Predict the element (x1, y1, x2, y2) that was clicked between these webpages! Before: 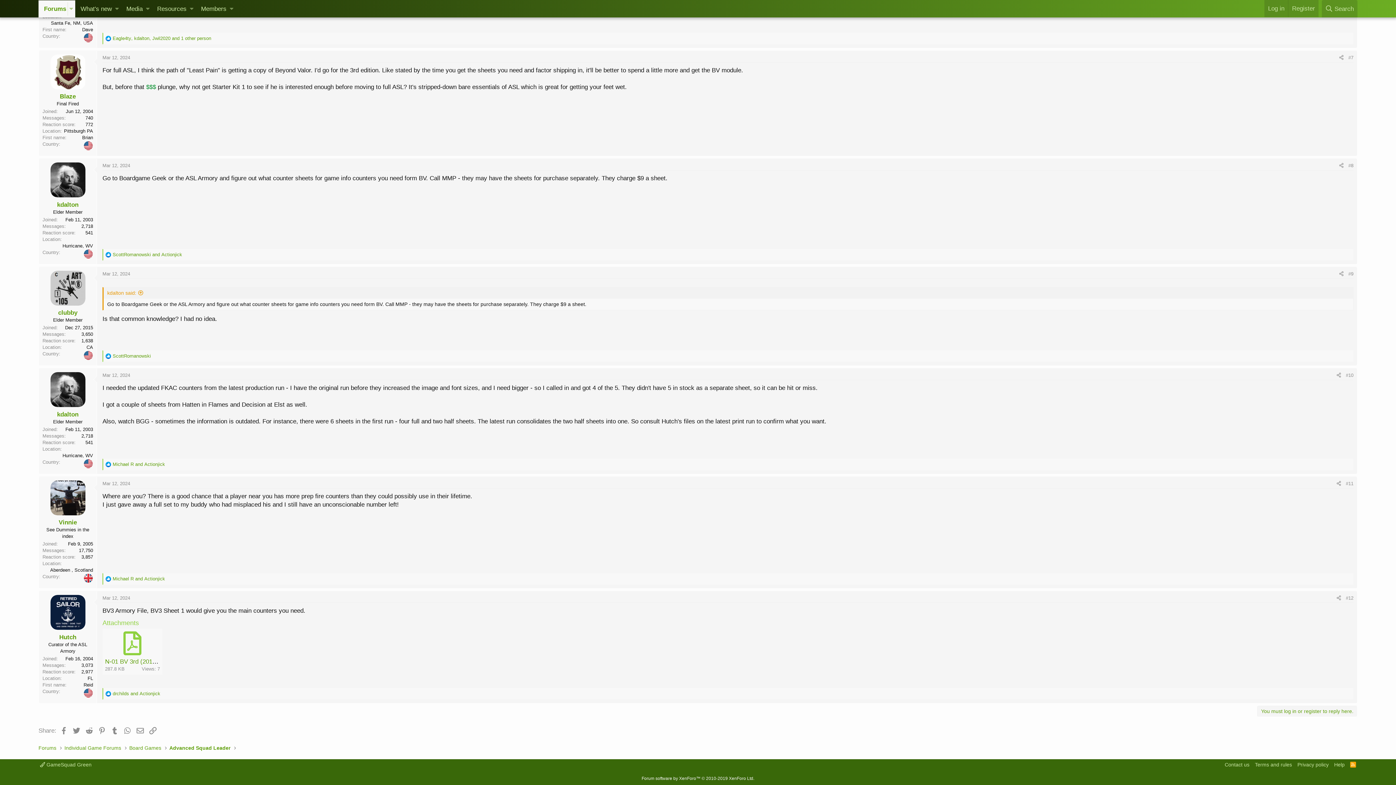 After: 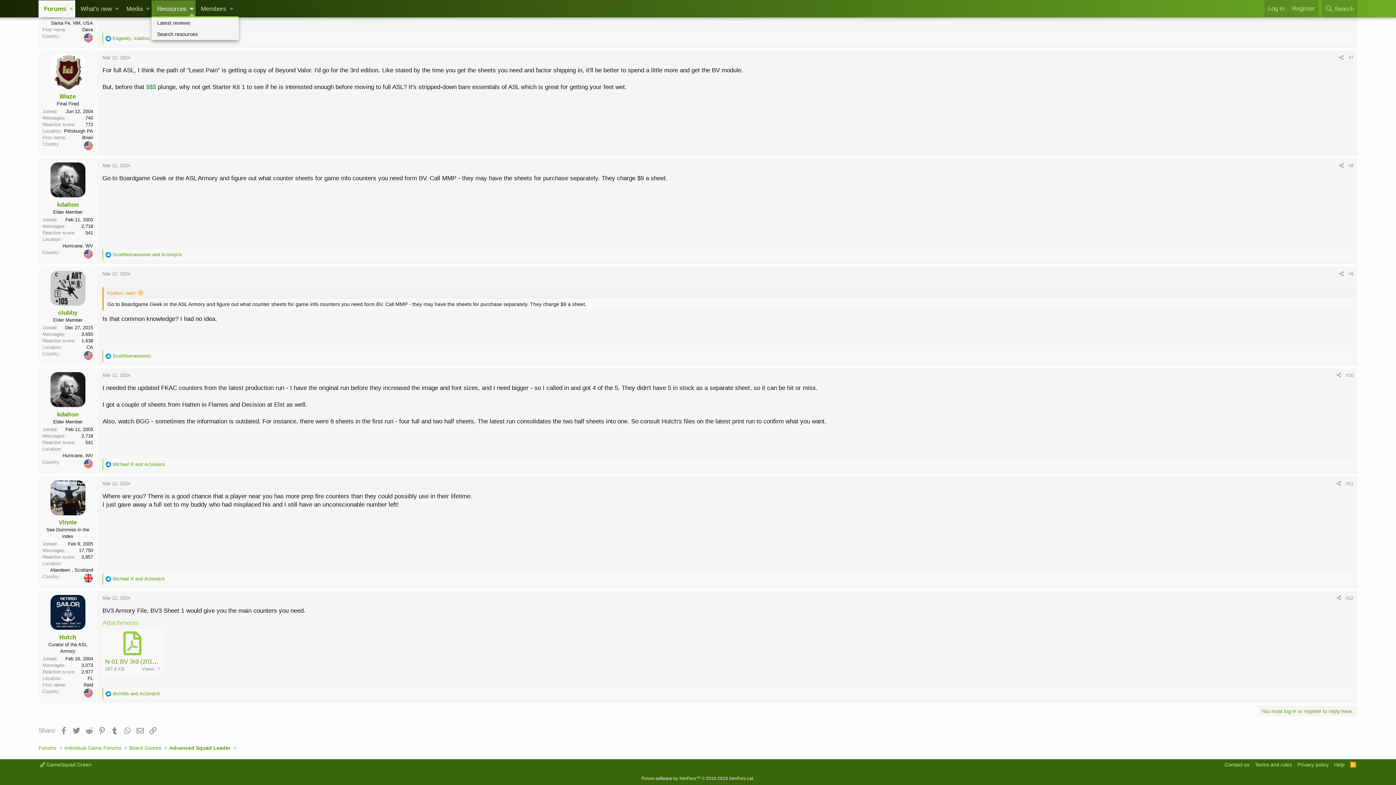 Action: bbox: (188, 0, 195, 17) label: Toggle expanded